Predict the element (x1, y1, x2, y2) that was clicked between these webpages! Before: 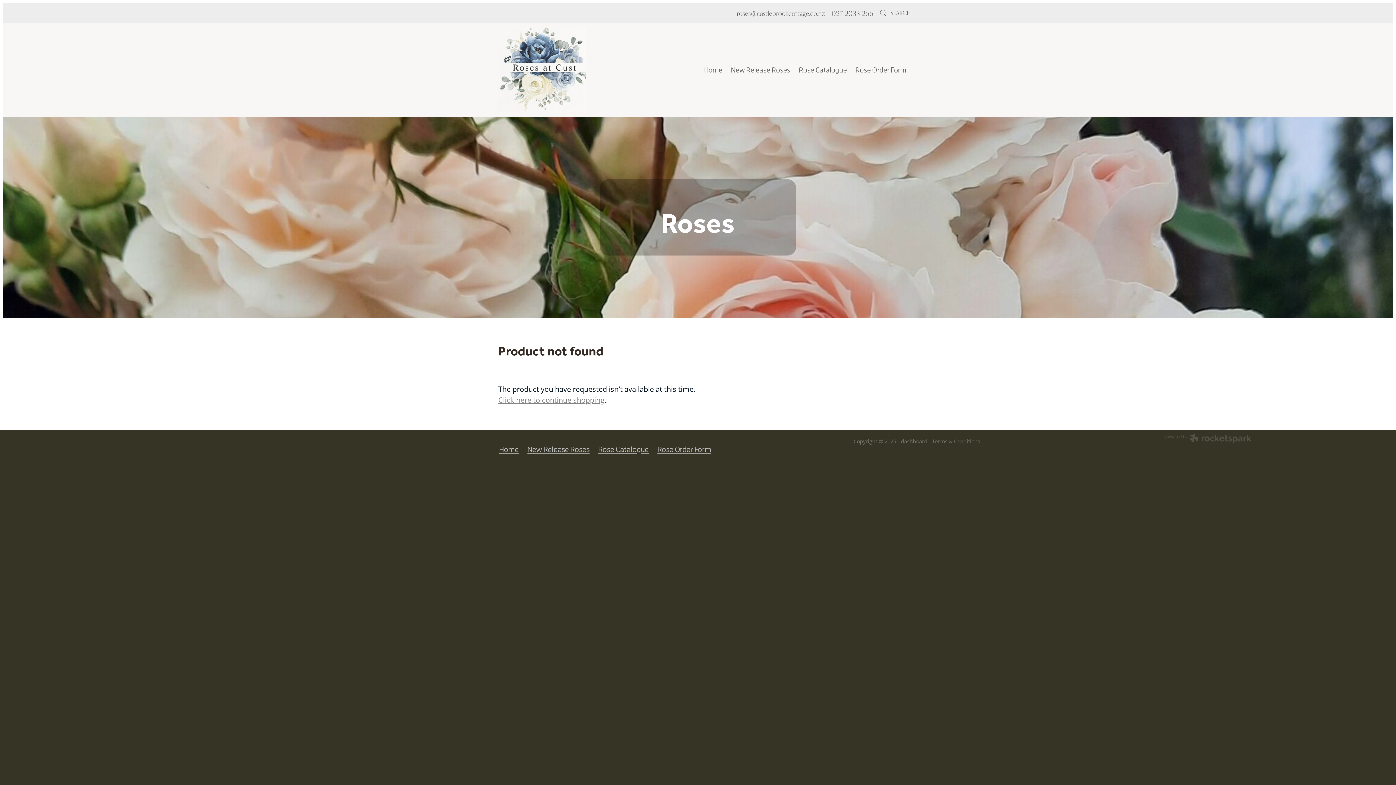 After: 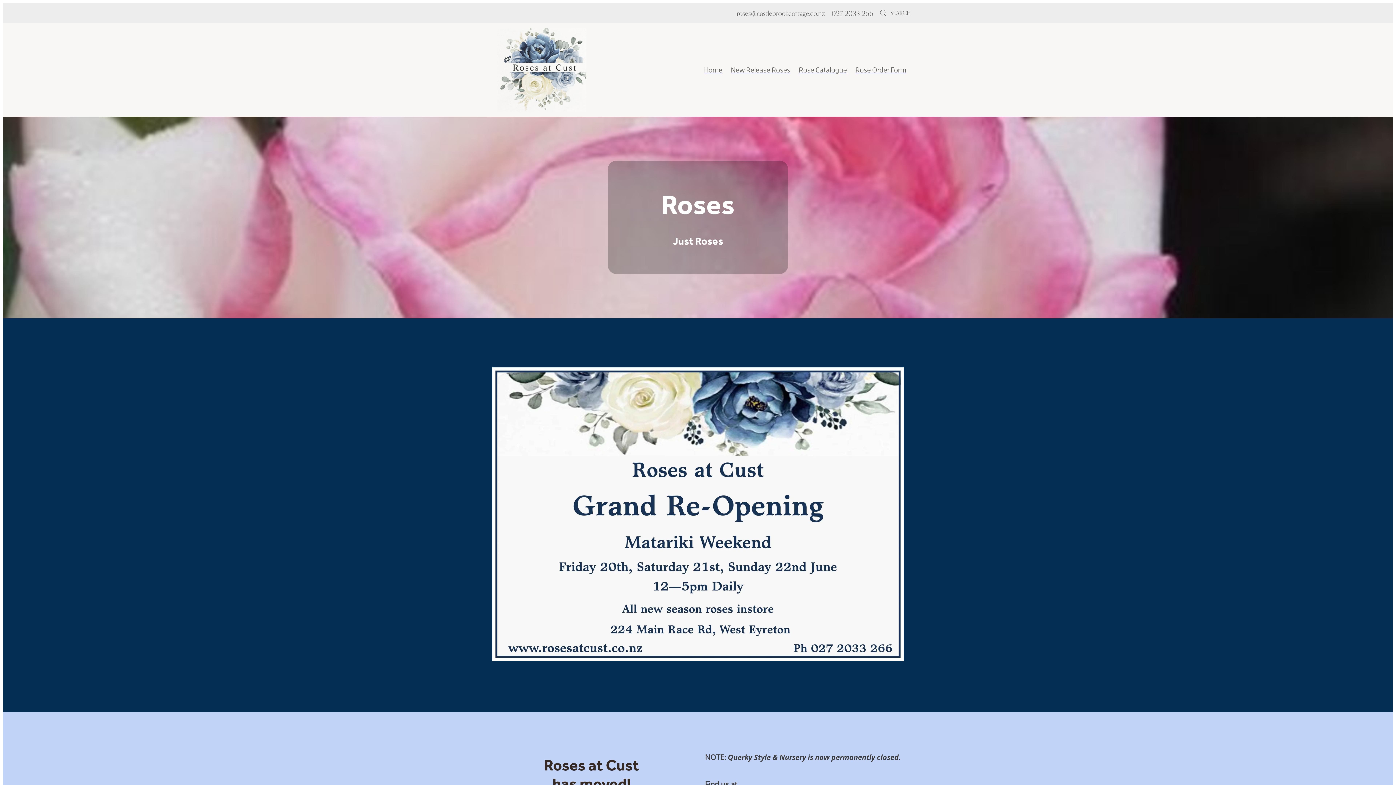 Action: label: Home bbox: (499, 430, 523, 468)